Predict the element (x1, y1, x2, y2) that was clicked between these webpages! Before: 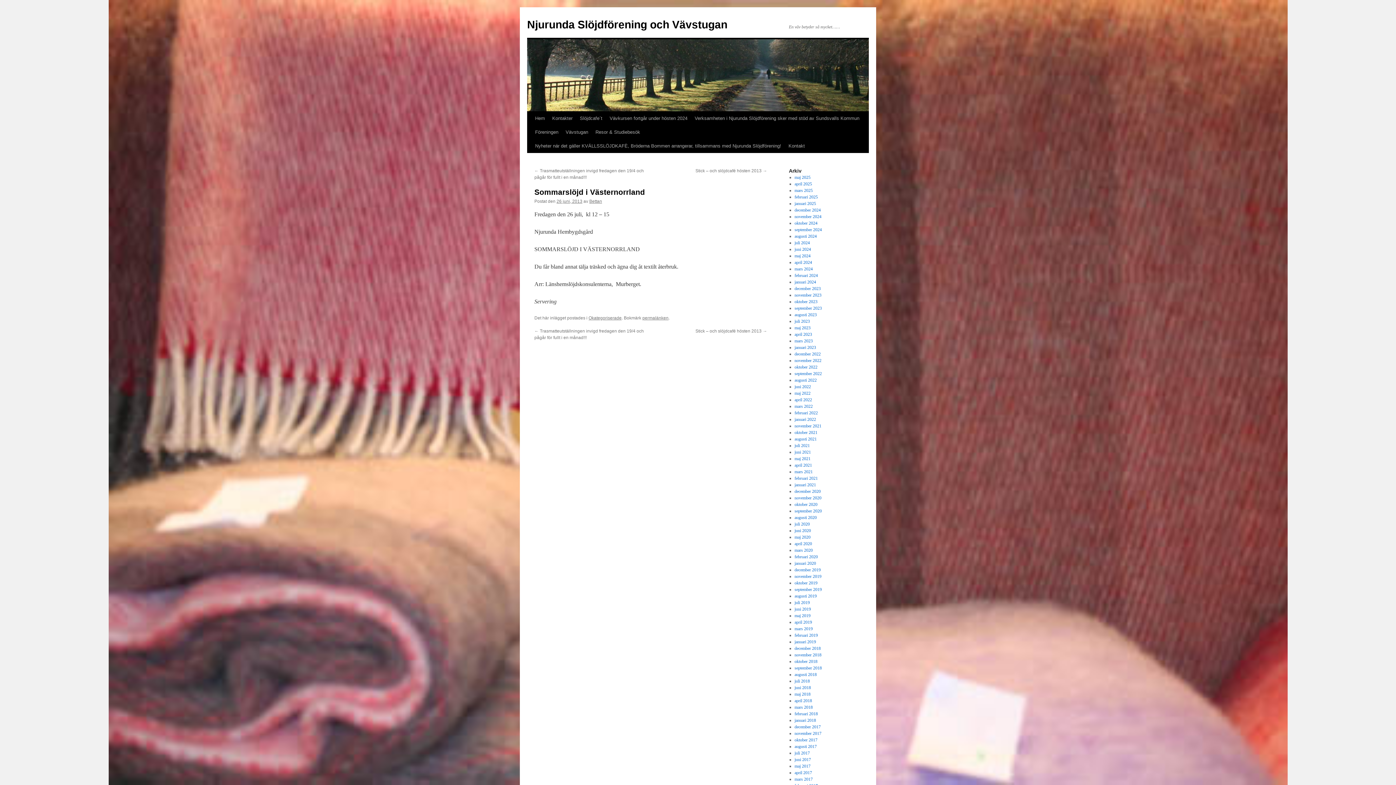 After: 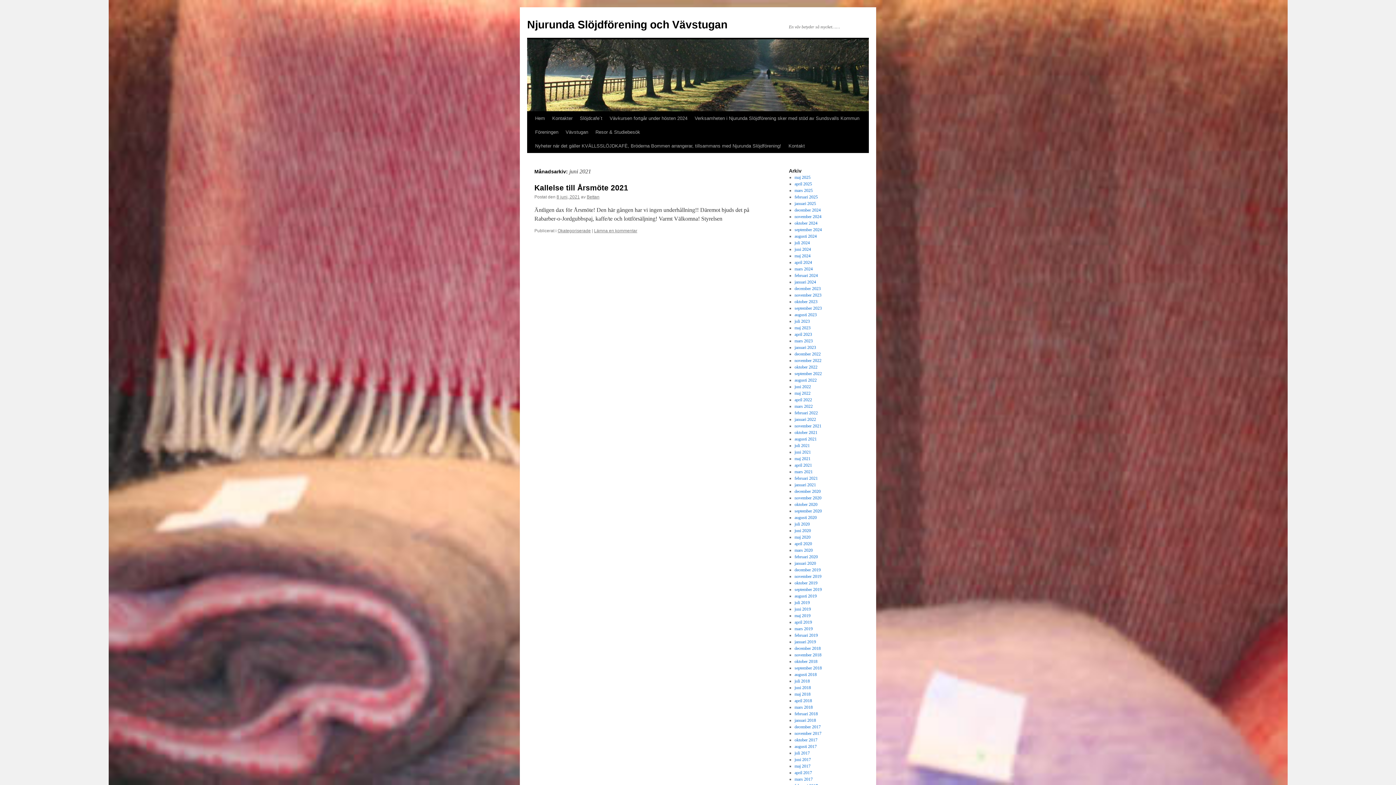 Action: label: juni 2021 bbox: (794, 449, 811, 454)